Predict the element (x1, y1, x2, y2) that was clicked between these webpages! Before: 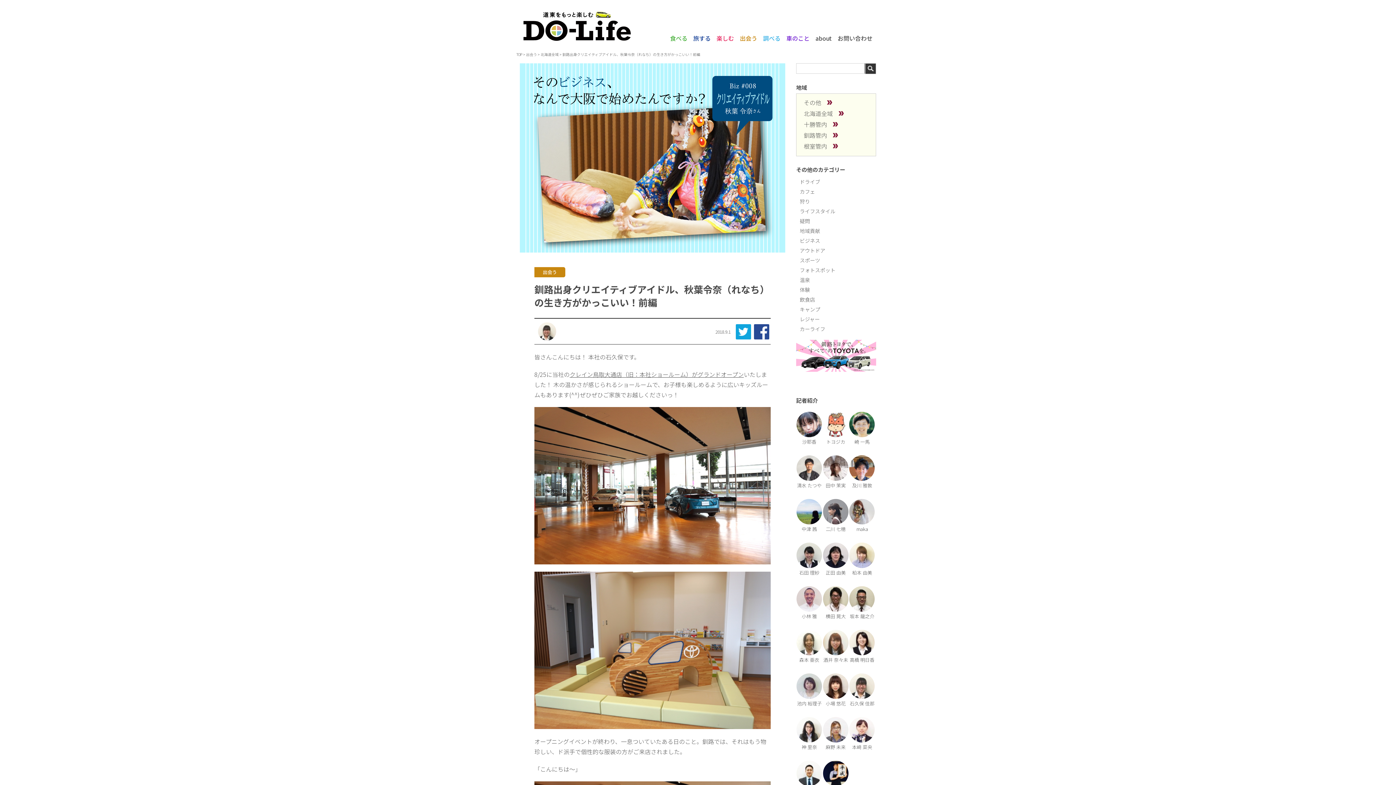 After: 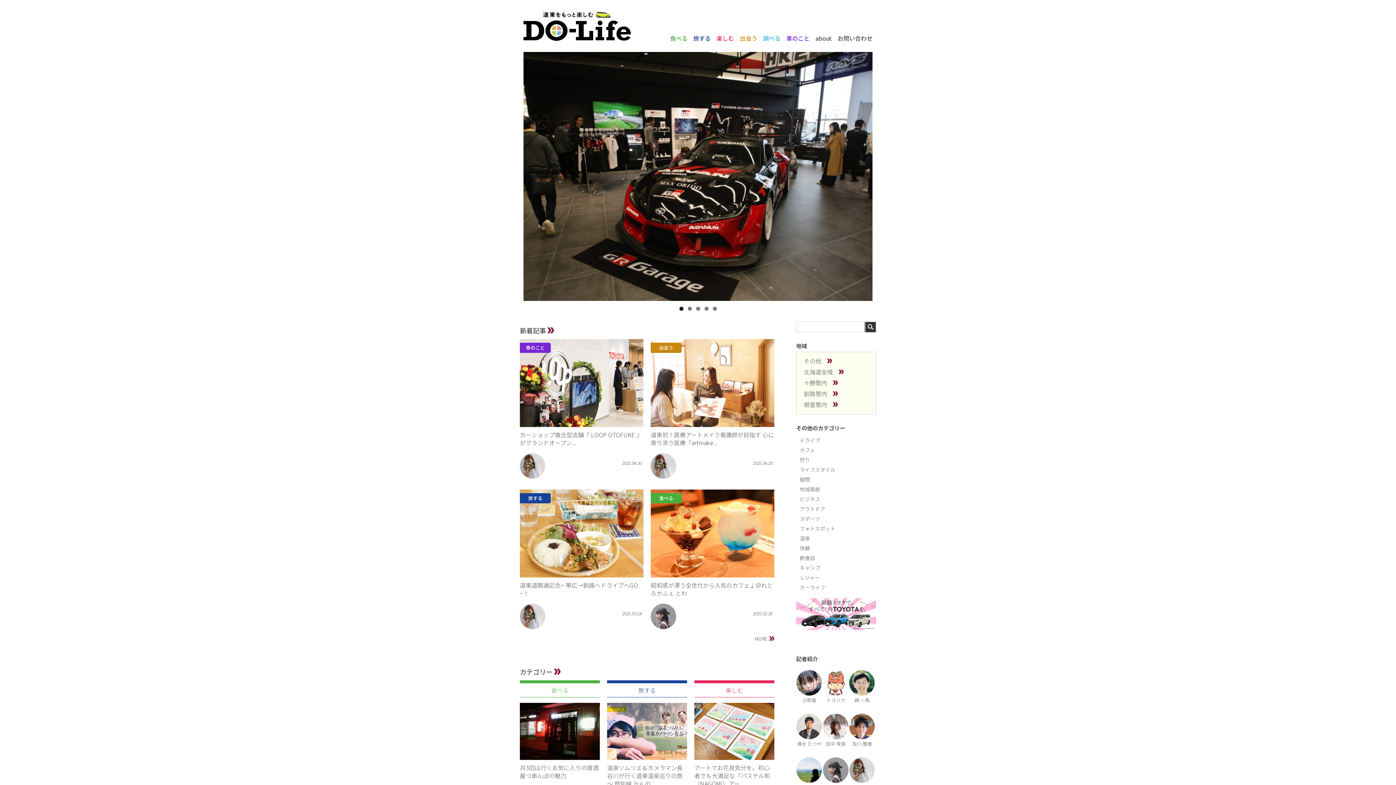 Action: bbox: (516, 51, 522, 57) label: TOP